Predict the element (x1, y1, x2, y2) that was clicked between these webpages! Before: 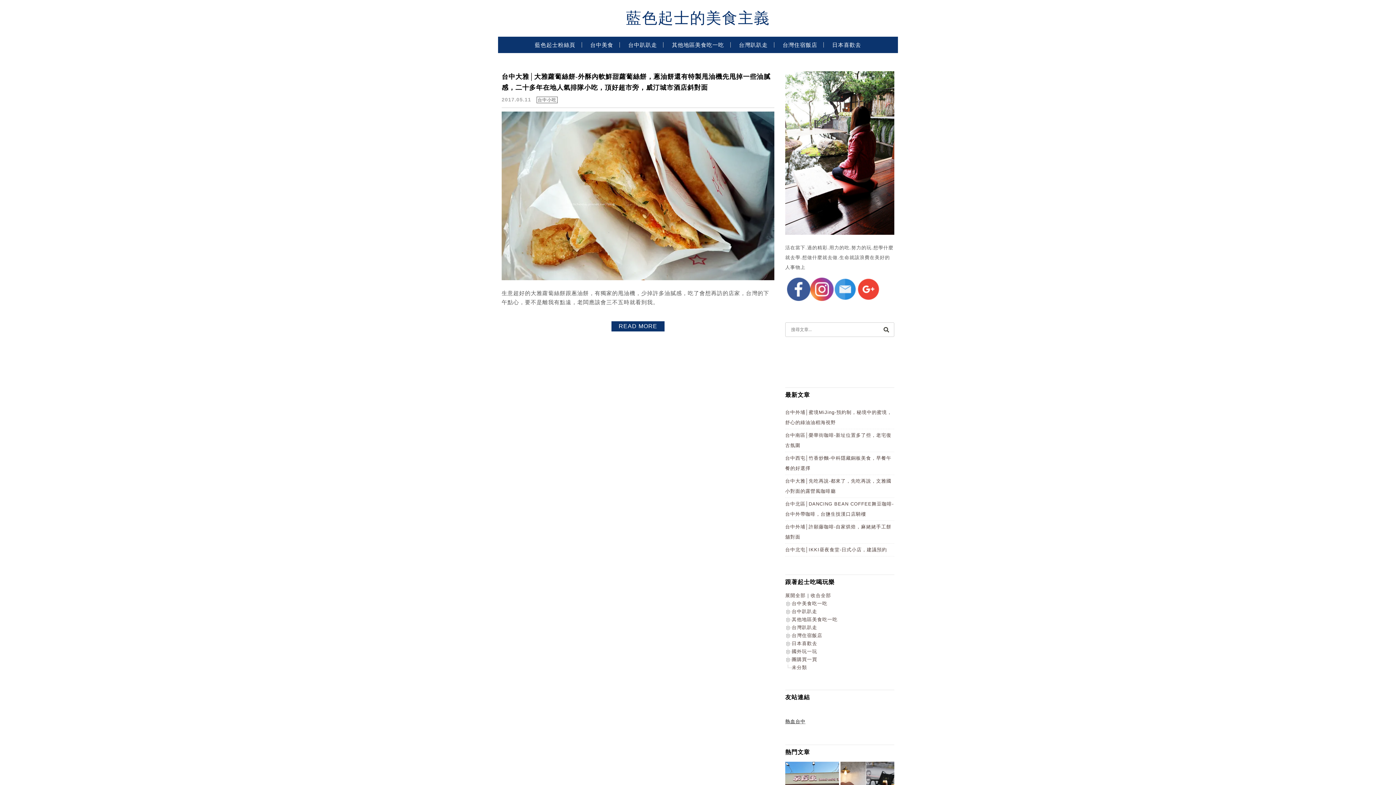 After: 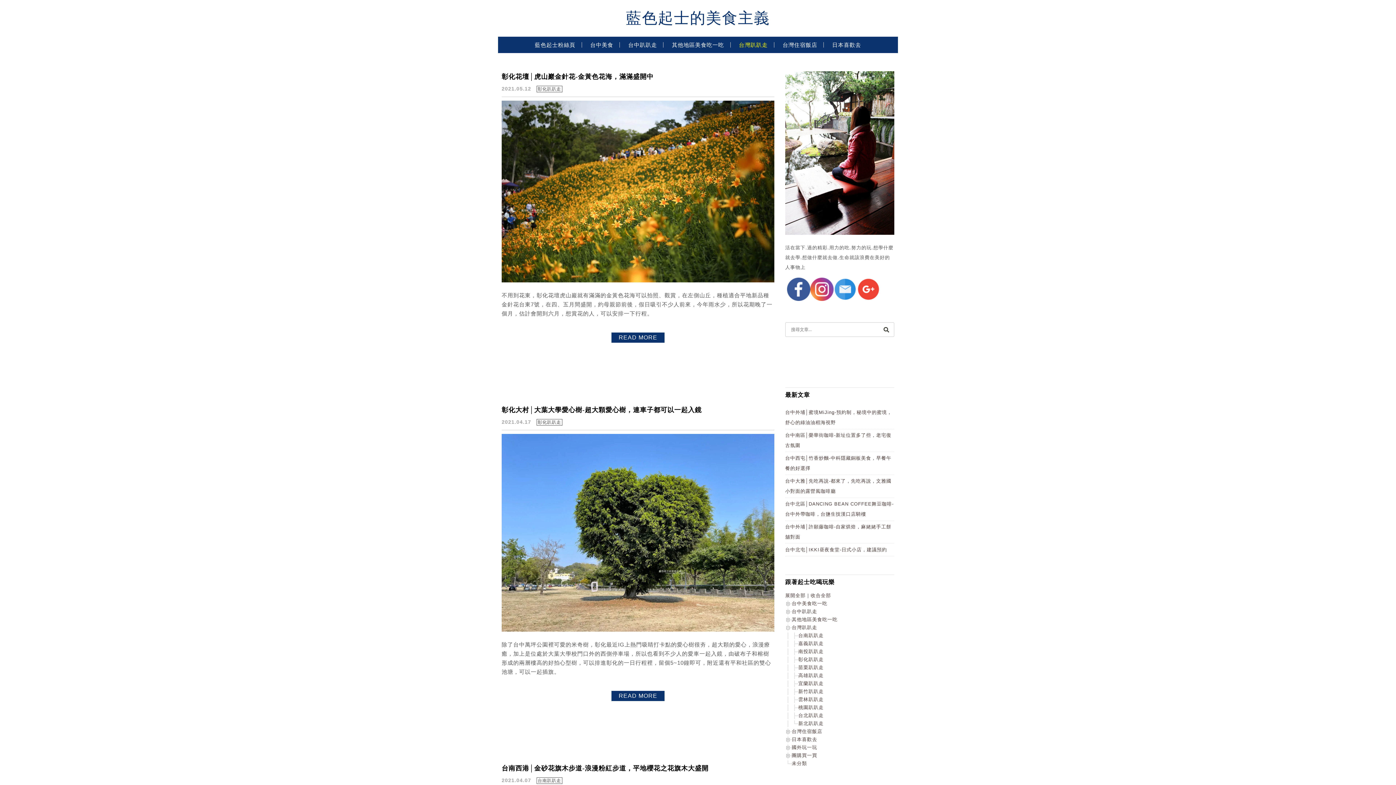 Action: label: 台灣趴趴走 bbox: (733, 40, 773, 57)